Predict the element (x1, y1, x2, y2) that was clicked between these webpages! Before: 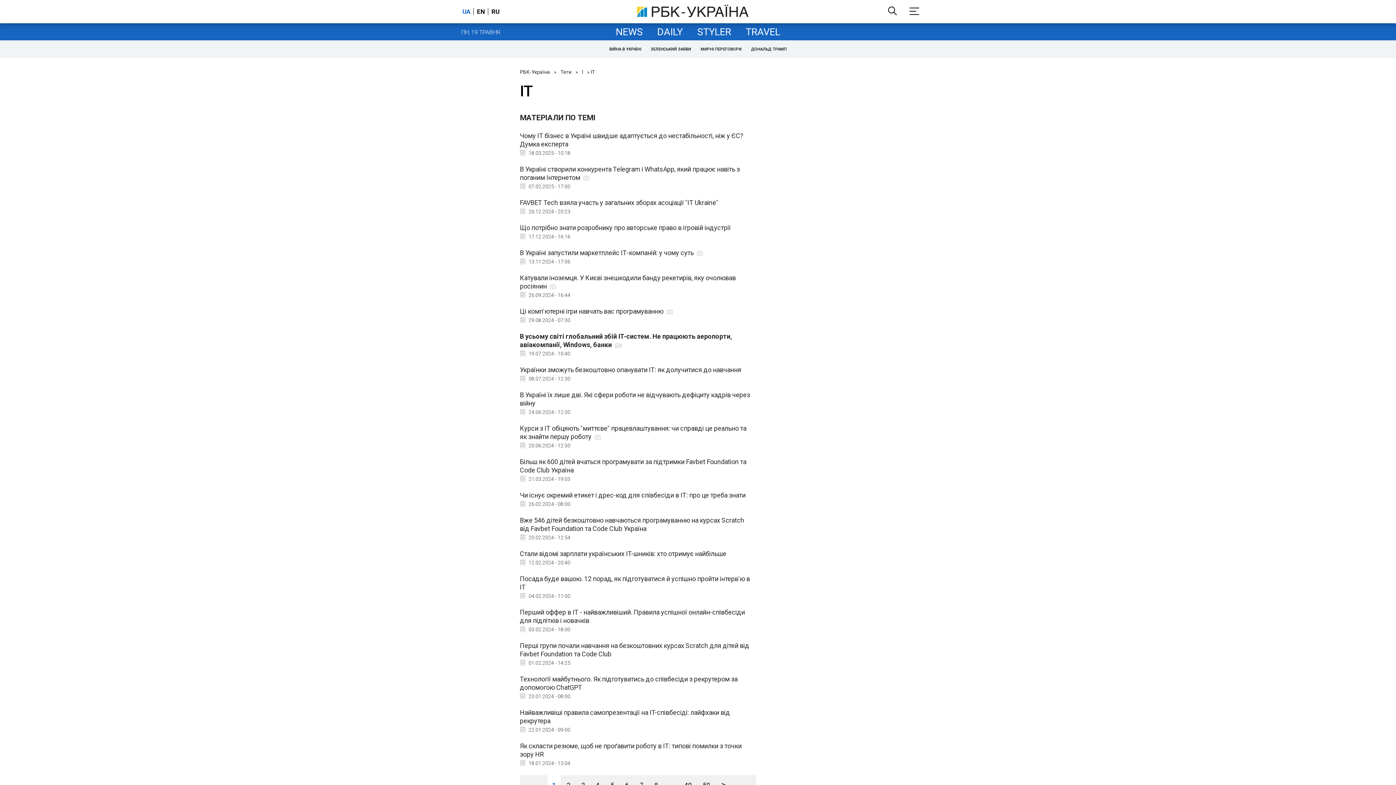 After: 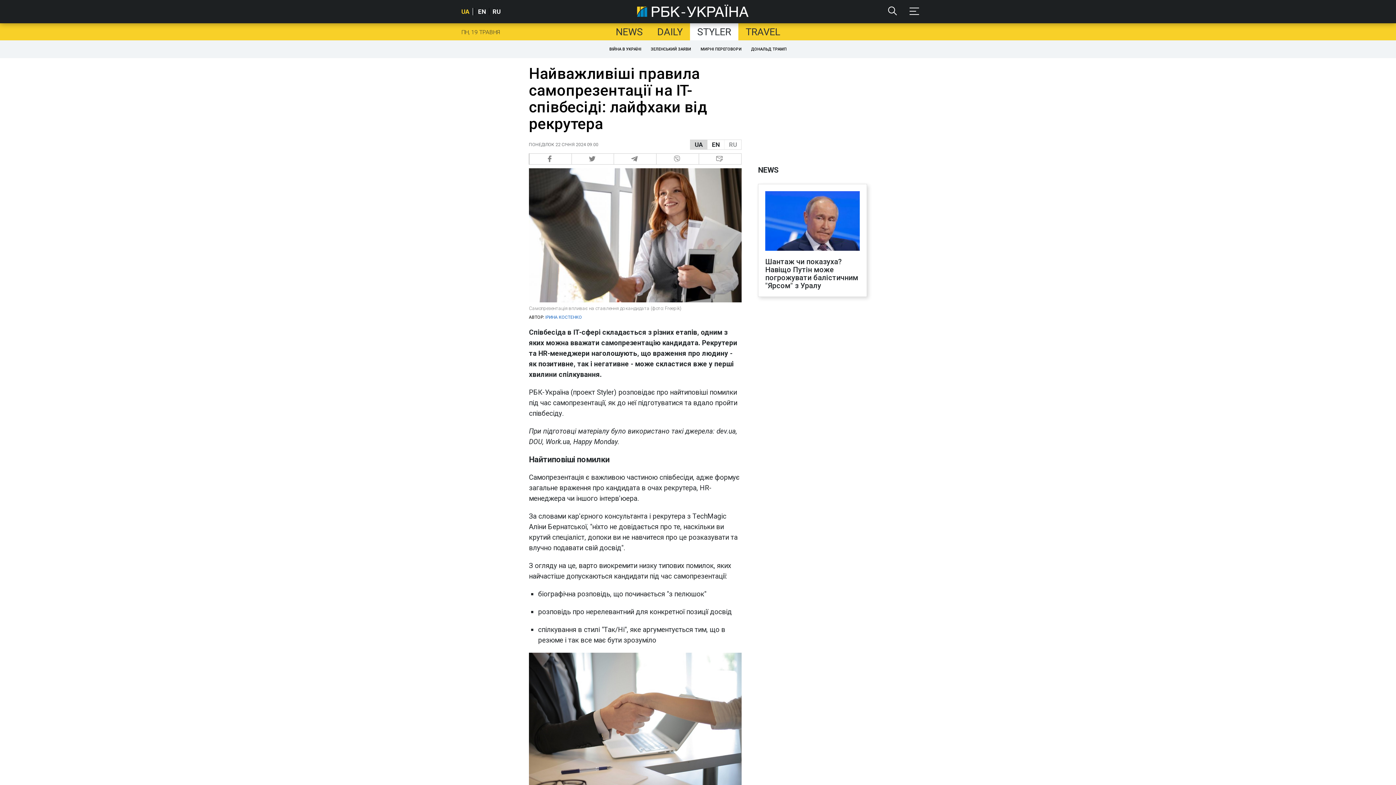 Action: label: Найважливіші правила самопрезентації на IT-співбесіді: лайфхаки від рекрутера
 22.01.2024 - 09:00 bbox: (520, 708, 752, 733)